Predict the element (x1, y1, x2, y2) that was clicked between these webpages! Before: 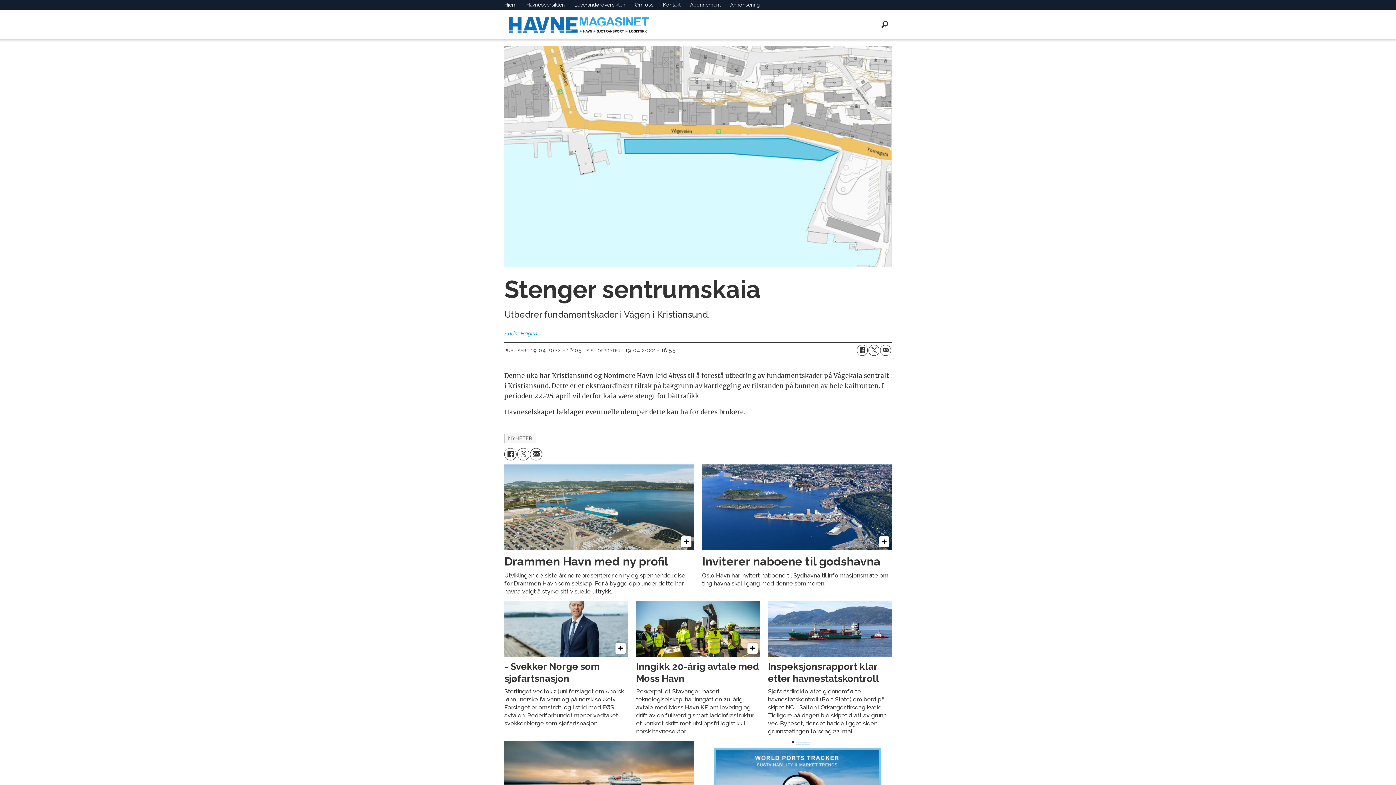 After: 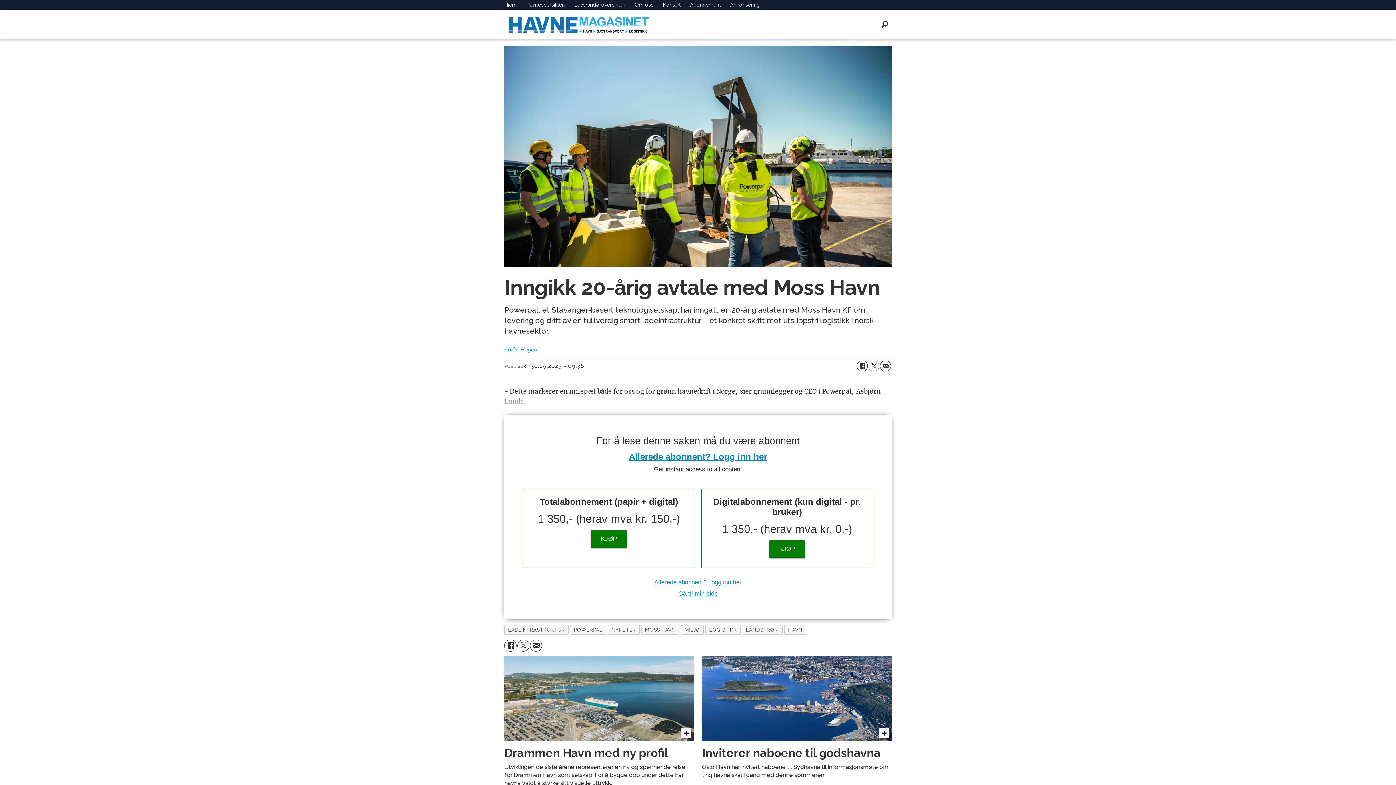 Action: label: Inngikk 20-årig avtale med Moss Havn

Powerpal, et Stavanger-basert teknologiselskap, har inngått en 20-årig avtale med Moss Havn KF om levering og drift av en fullverdig smart ladeinfrastruktur – et konkret skritt mot utslippsfri logistikk i norsk havnesektor. bbox: (636, 601, 760, 735)